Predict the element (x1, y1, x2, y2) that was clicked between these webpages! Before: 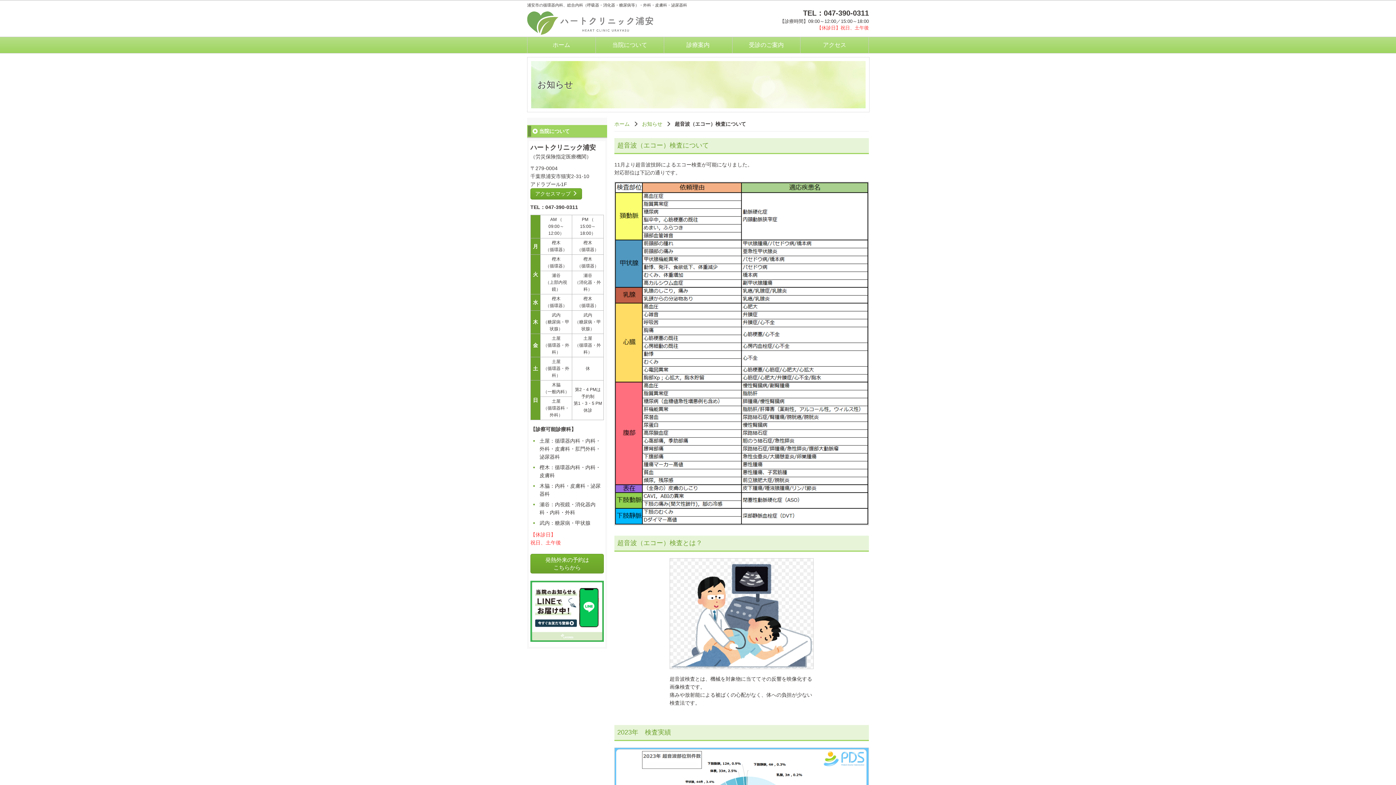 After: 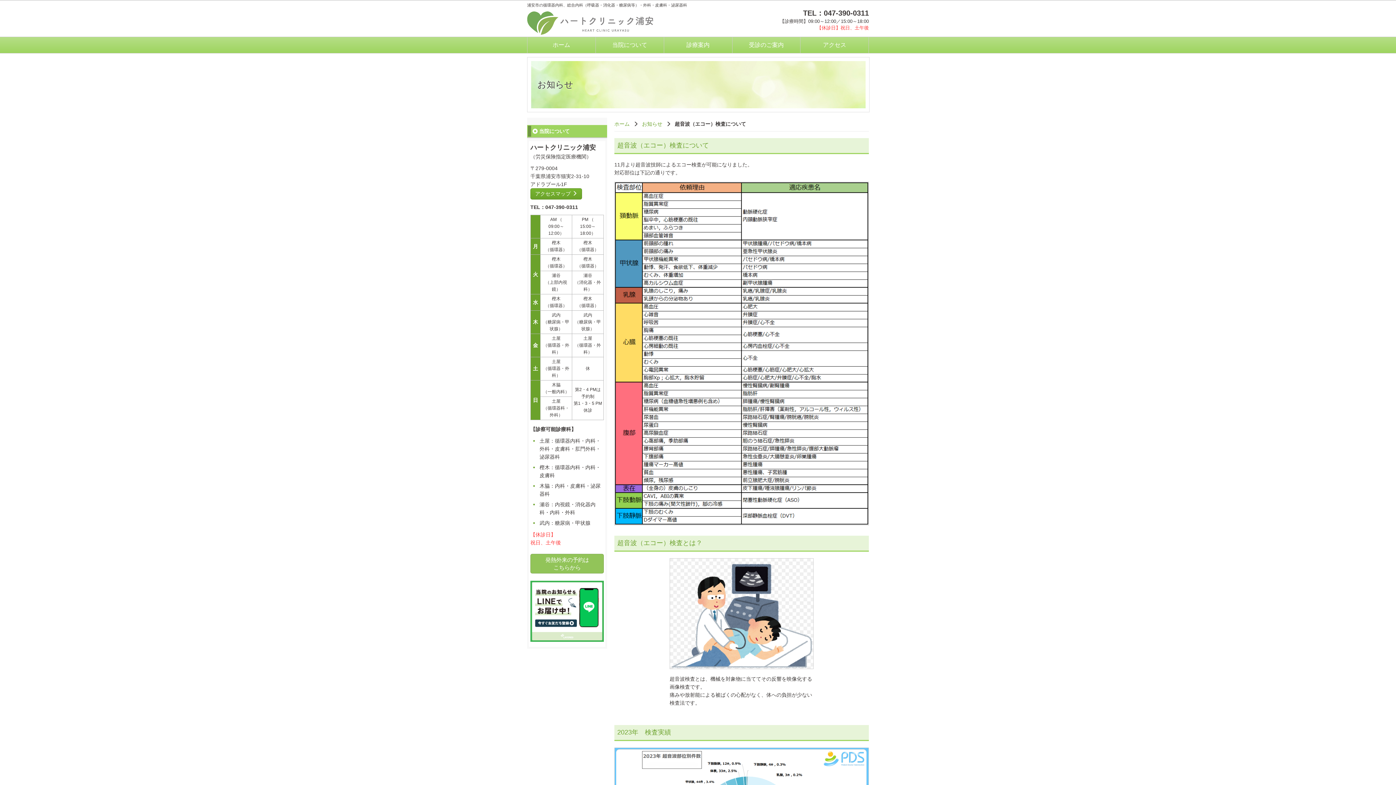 Action: label: 発熱外来の予約は
こちらから bbox: (530, 554, 604, 573)